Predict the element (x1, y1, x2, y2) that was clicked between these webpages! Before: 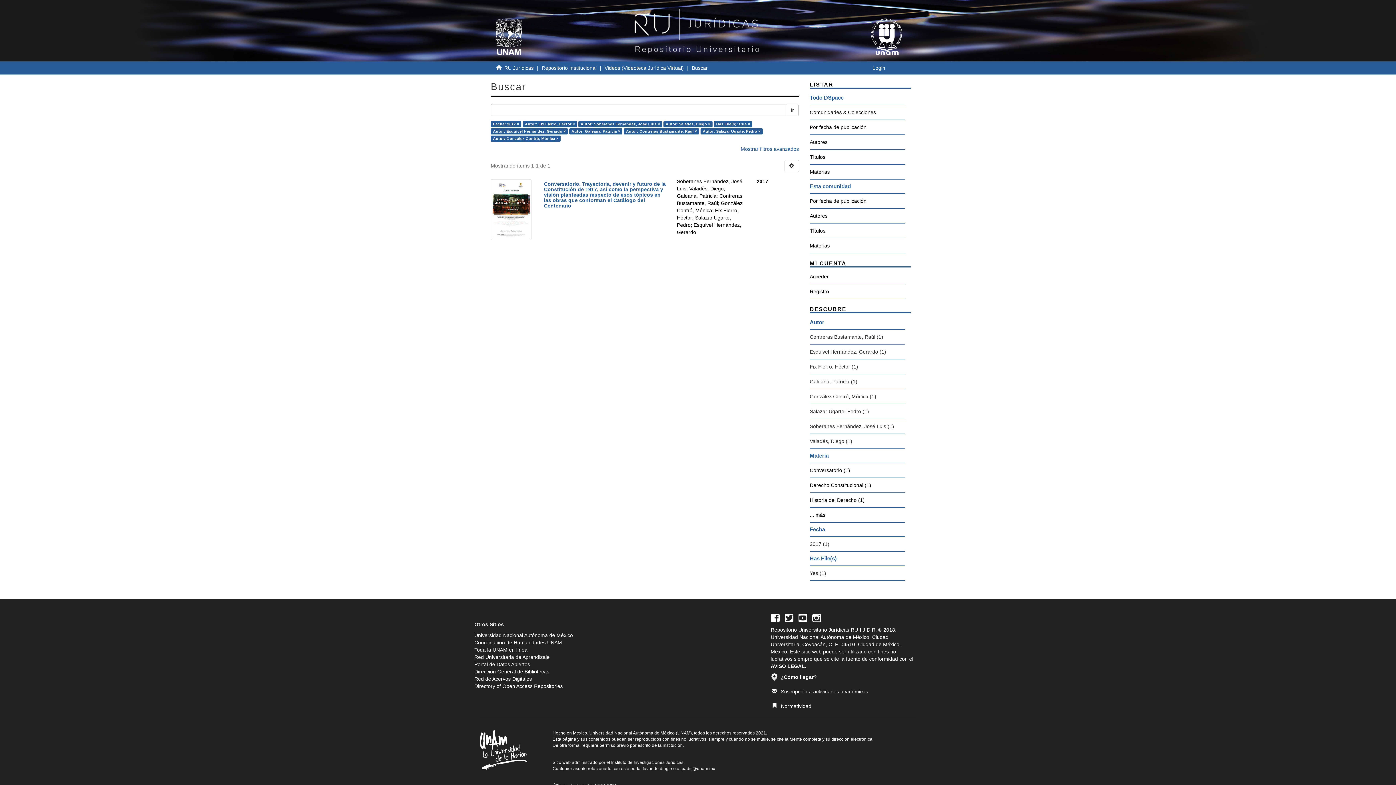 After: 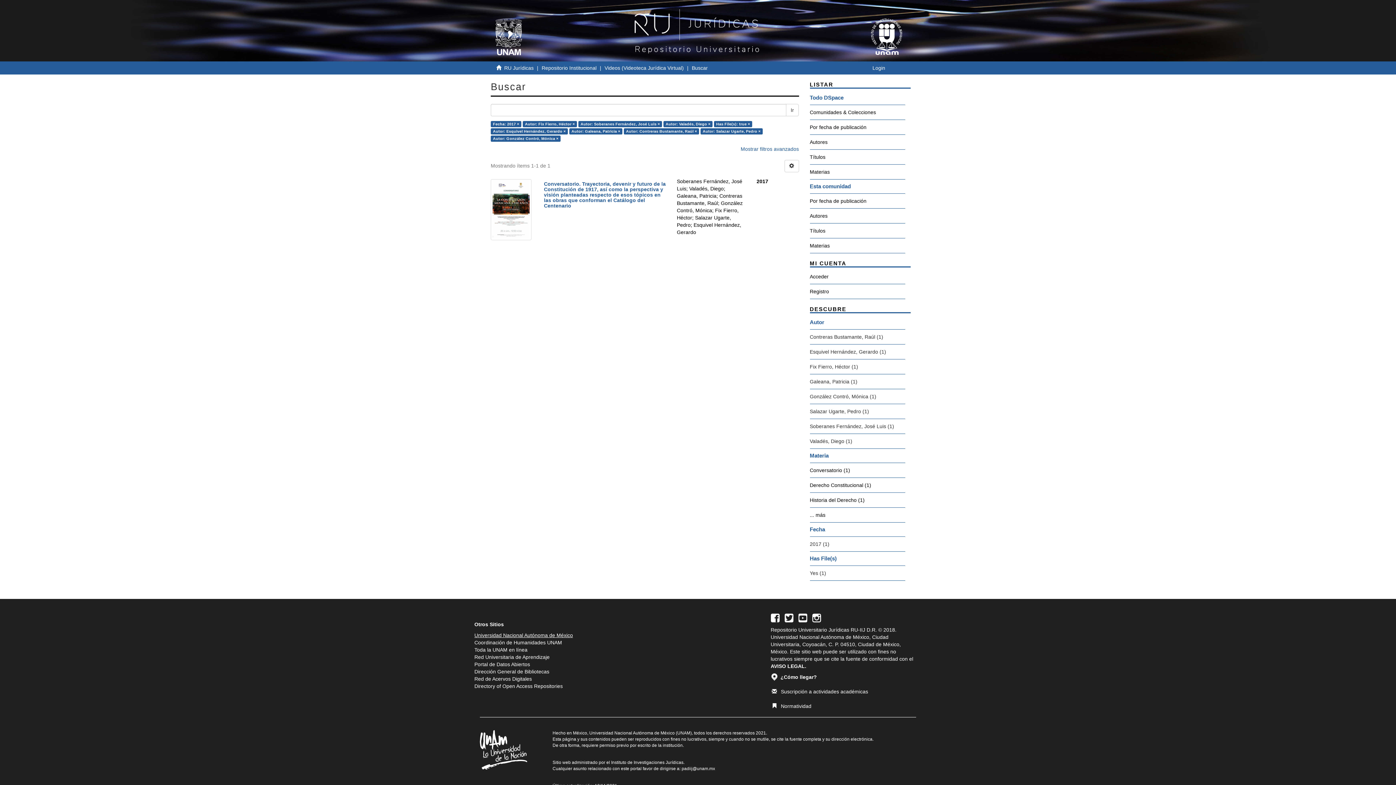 Action: bbox: (474, 632, 573, 638) label: Universidad Nacional Autónoma de México